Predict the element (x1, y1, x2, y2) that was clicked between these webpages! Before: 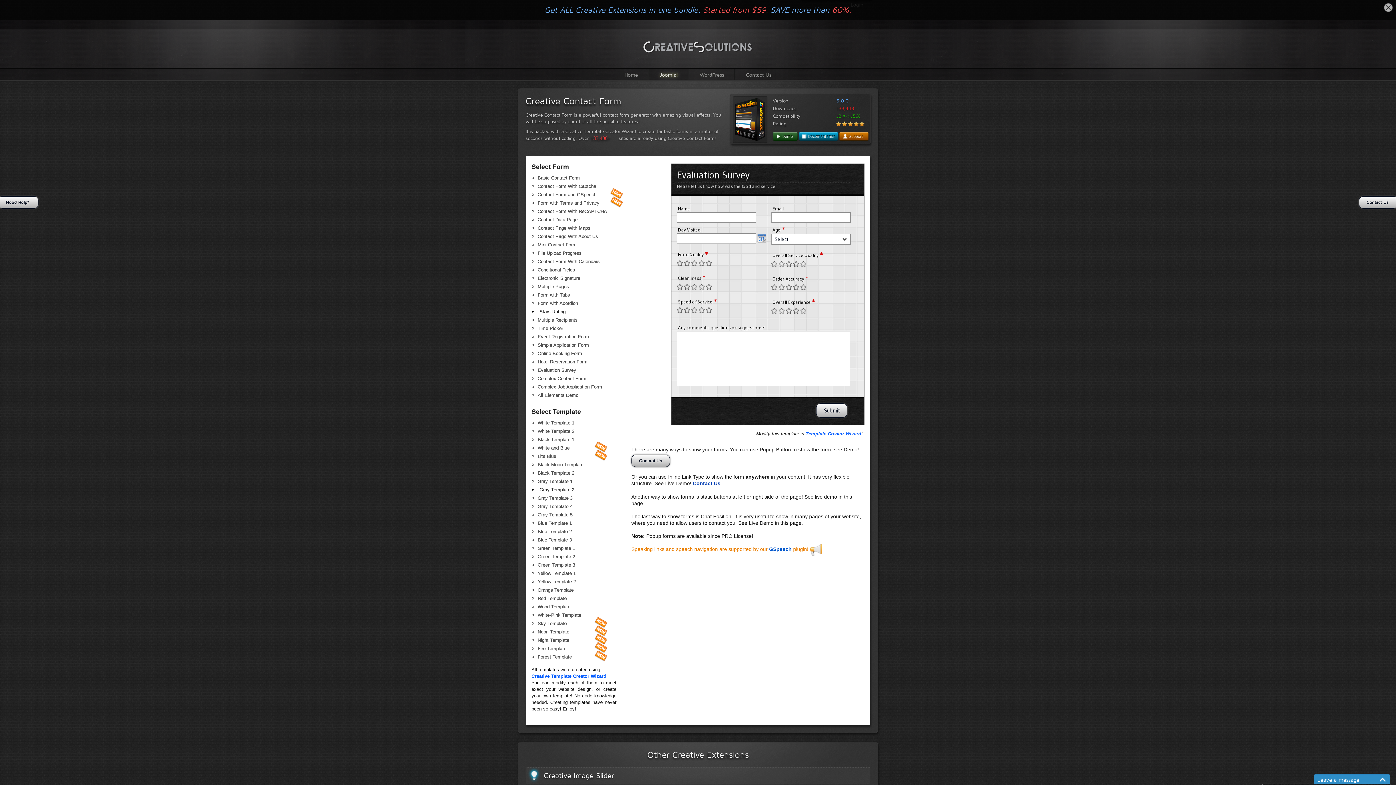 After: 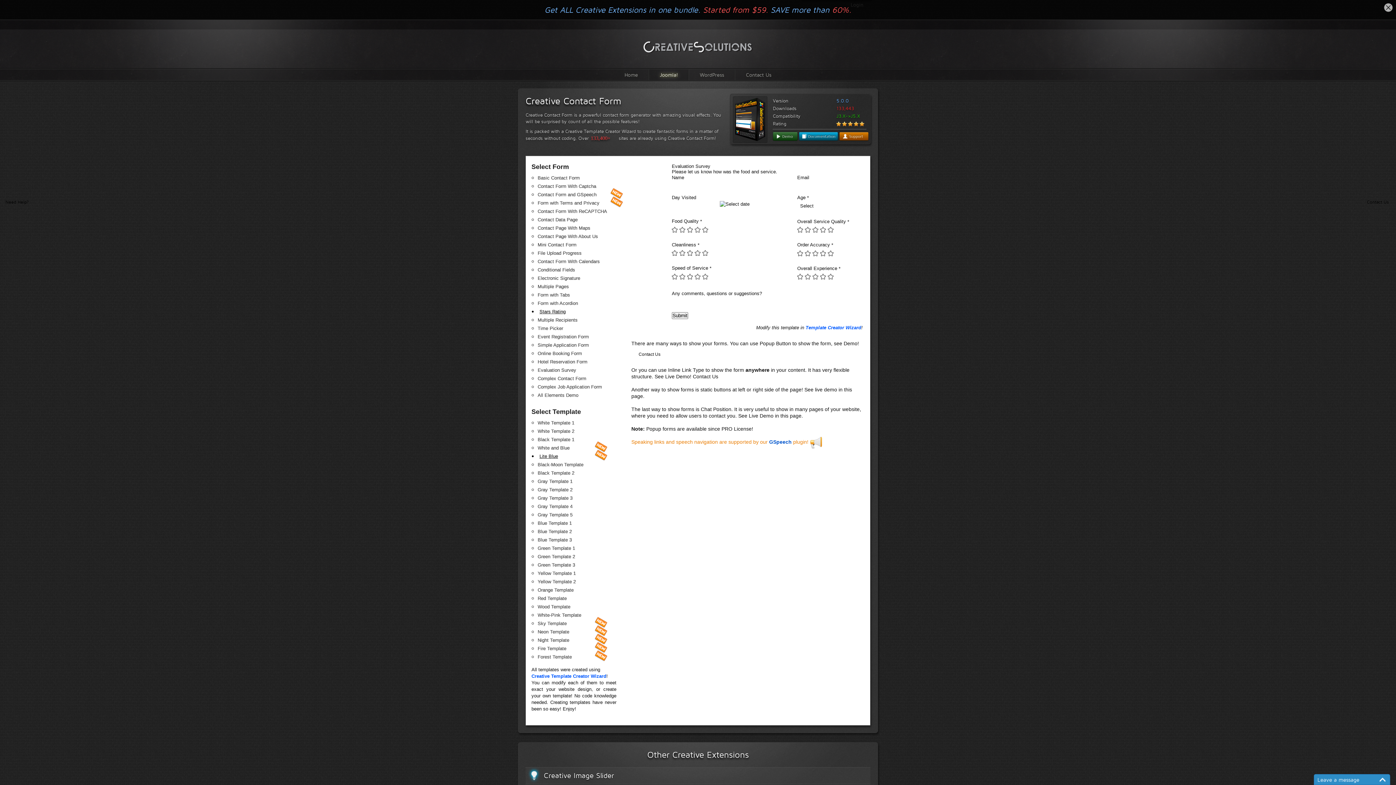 Action: label: Lite Blue bbox: (537, 452, 606, 460)